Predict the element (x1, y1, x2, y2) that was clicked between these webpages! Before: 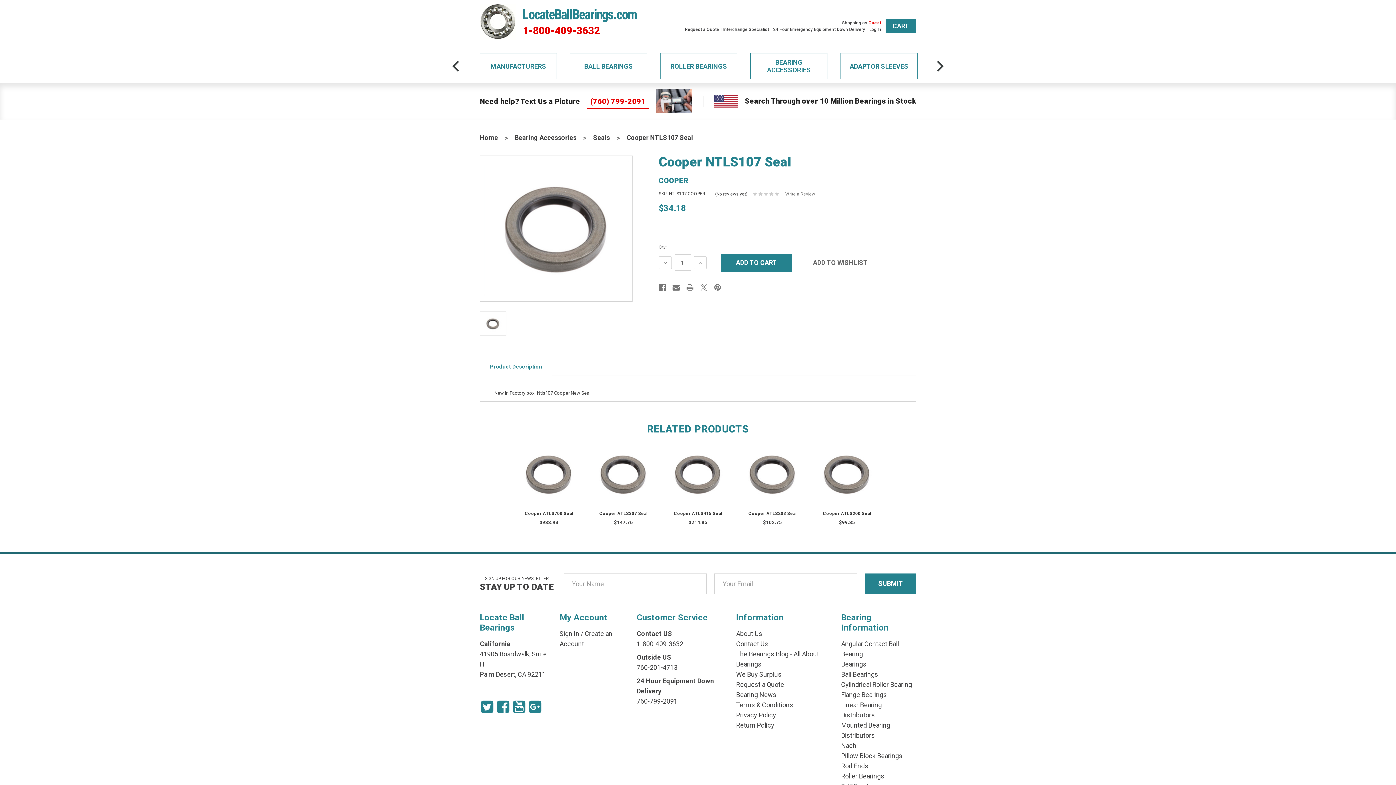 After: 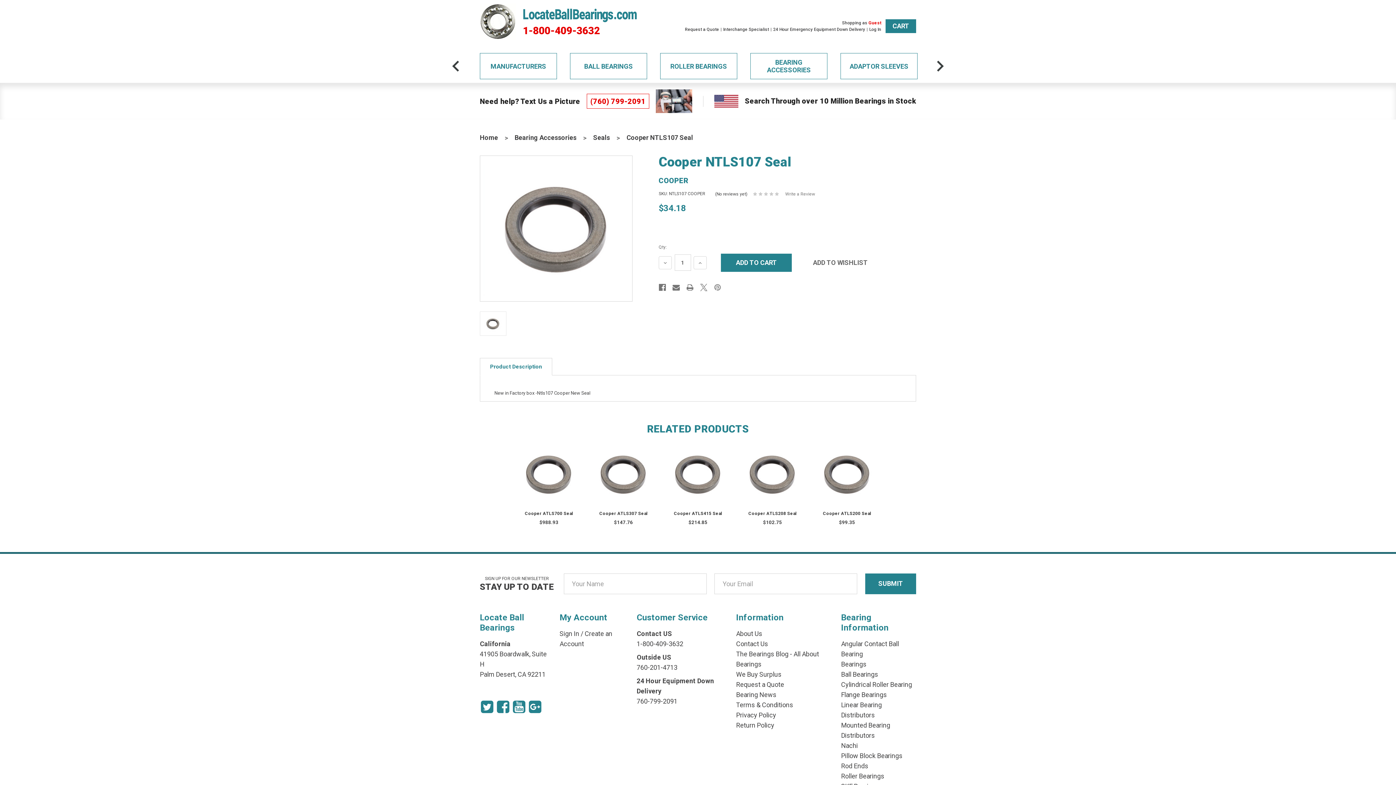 Action: label: Pinterest  bbox: (714, 283, 721, 291)